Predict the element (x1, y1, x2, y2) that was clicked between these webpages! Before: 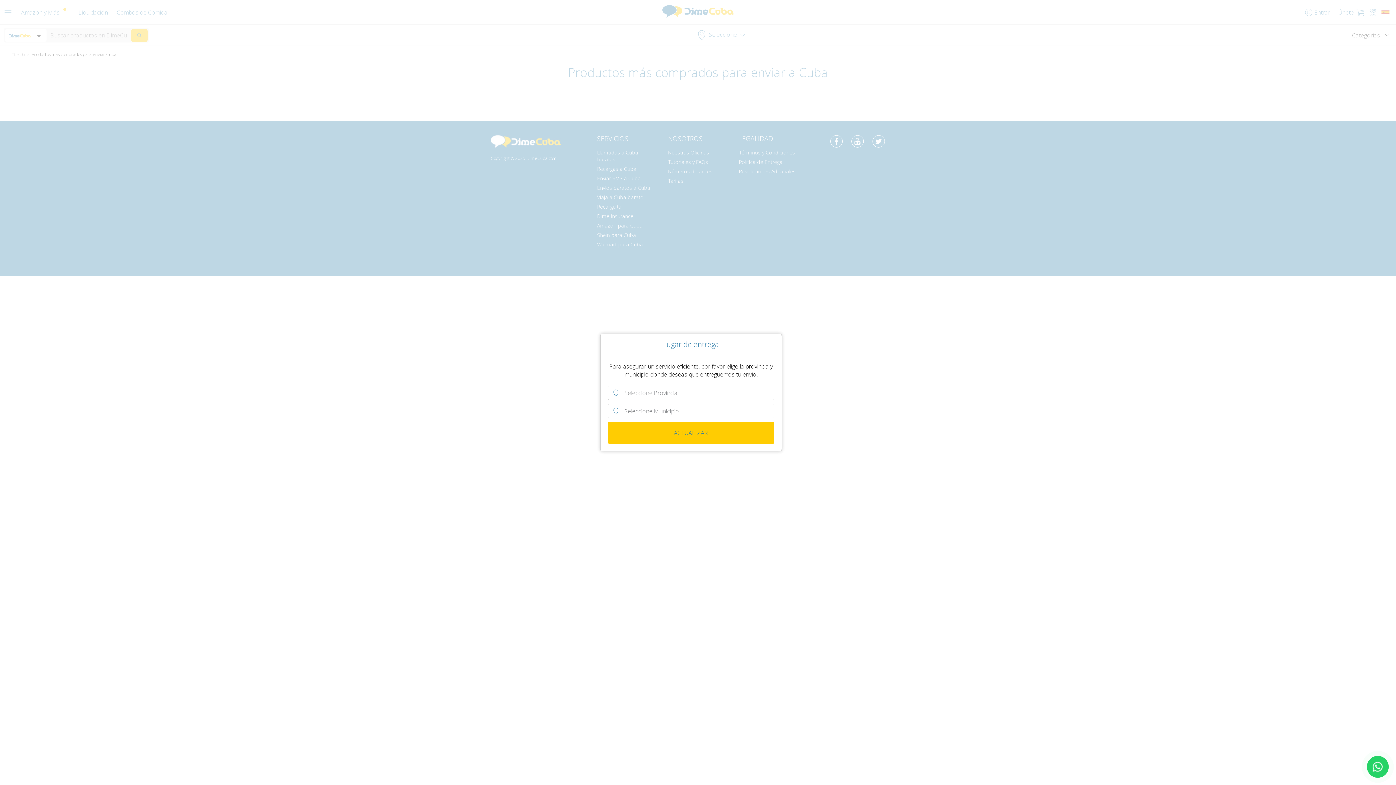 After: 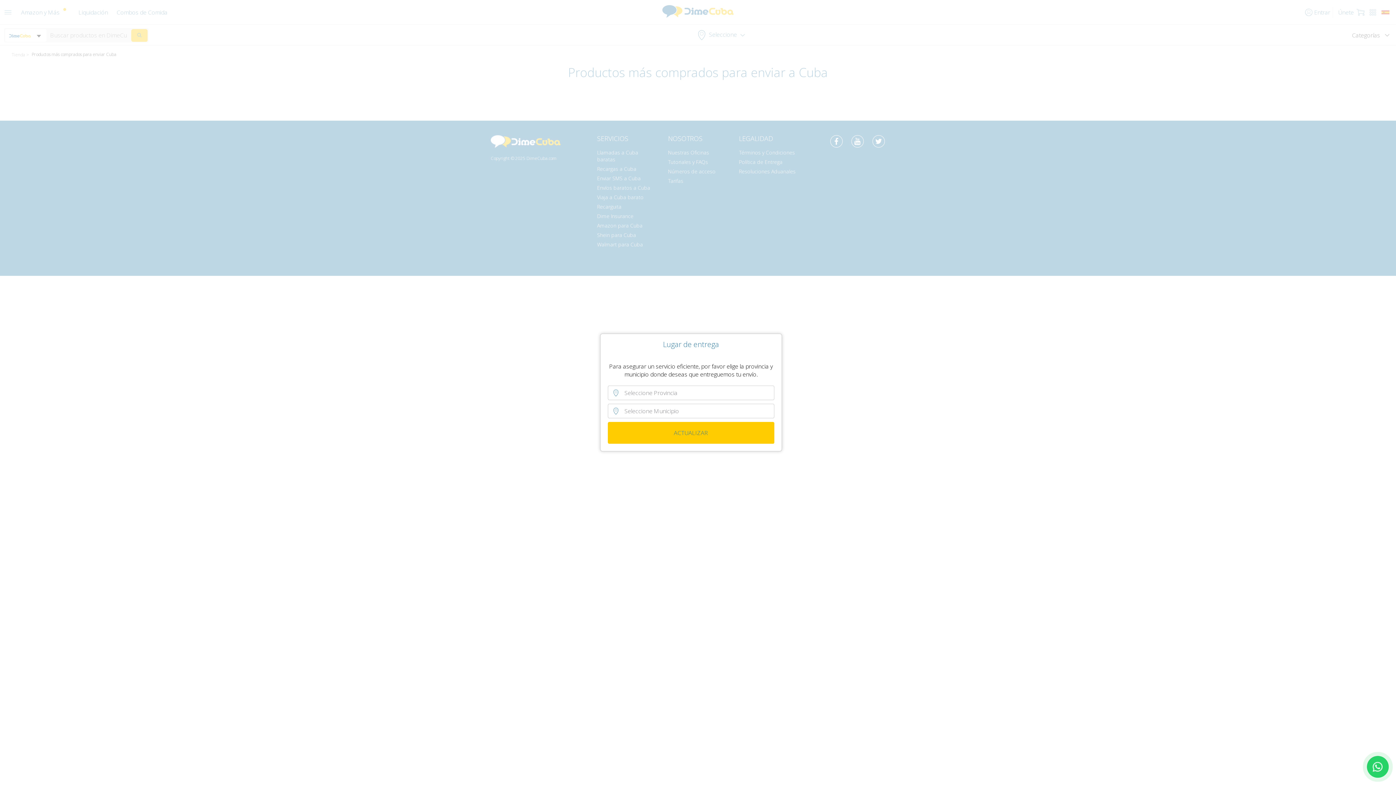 Action: bbox: (1367, 756, 1389, 778)